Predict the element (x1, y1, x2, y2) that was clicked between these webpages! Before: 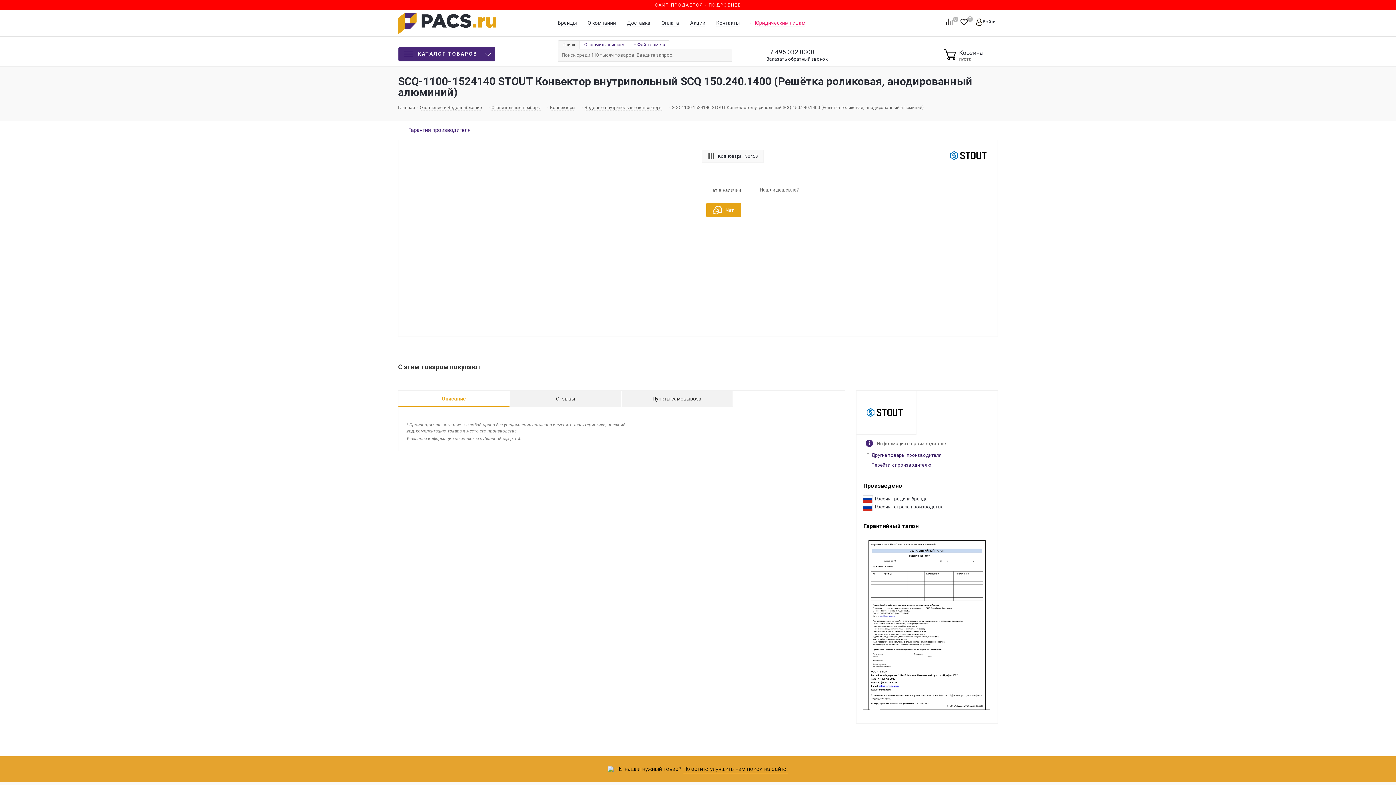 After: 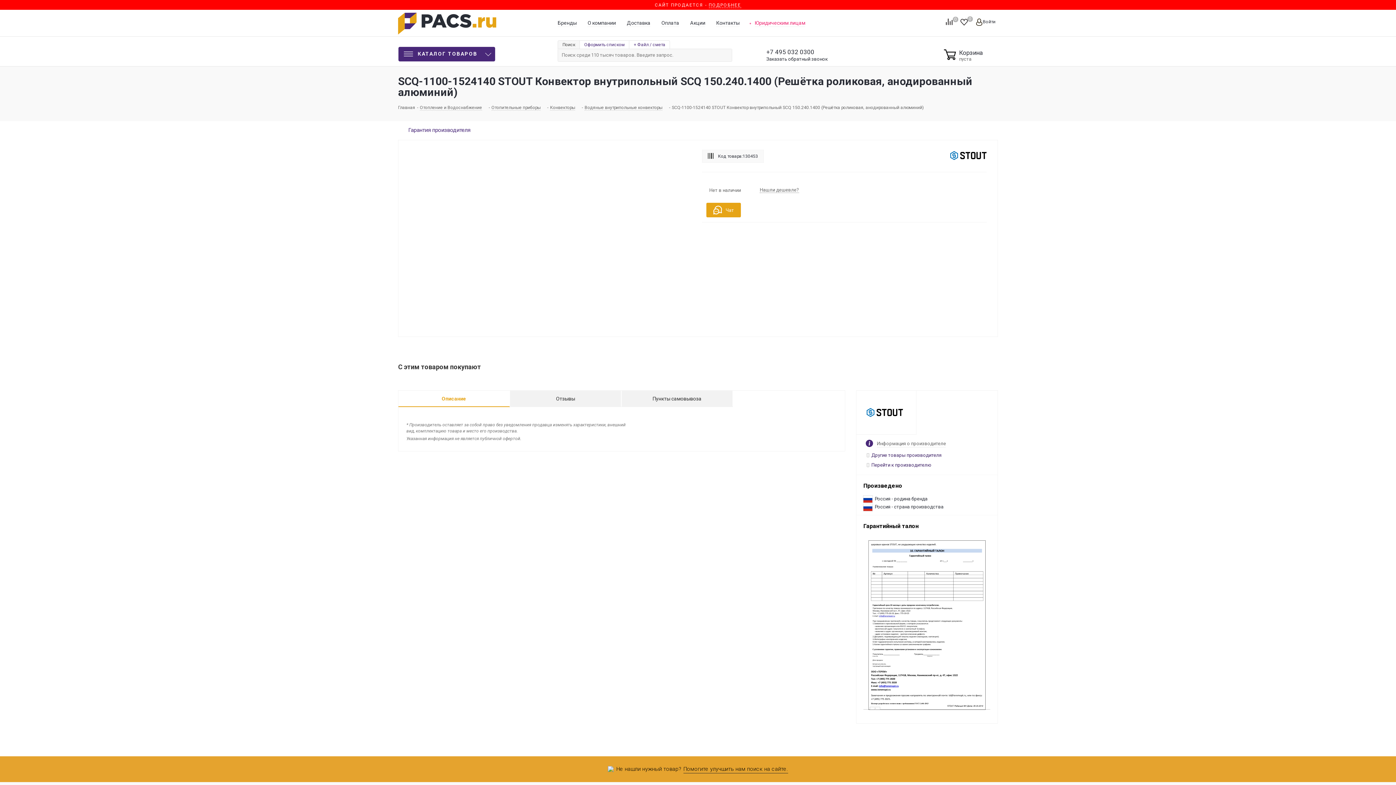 Action: label: +7 495 032 0300 bbox: (766, 48, 814, 55)